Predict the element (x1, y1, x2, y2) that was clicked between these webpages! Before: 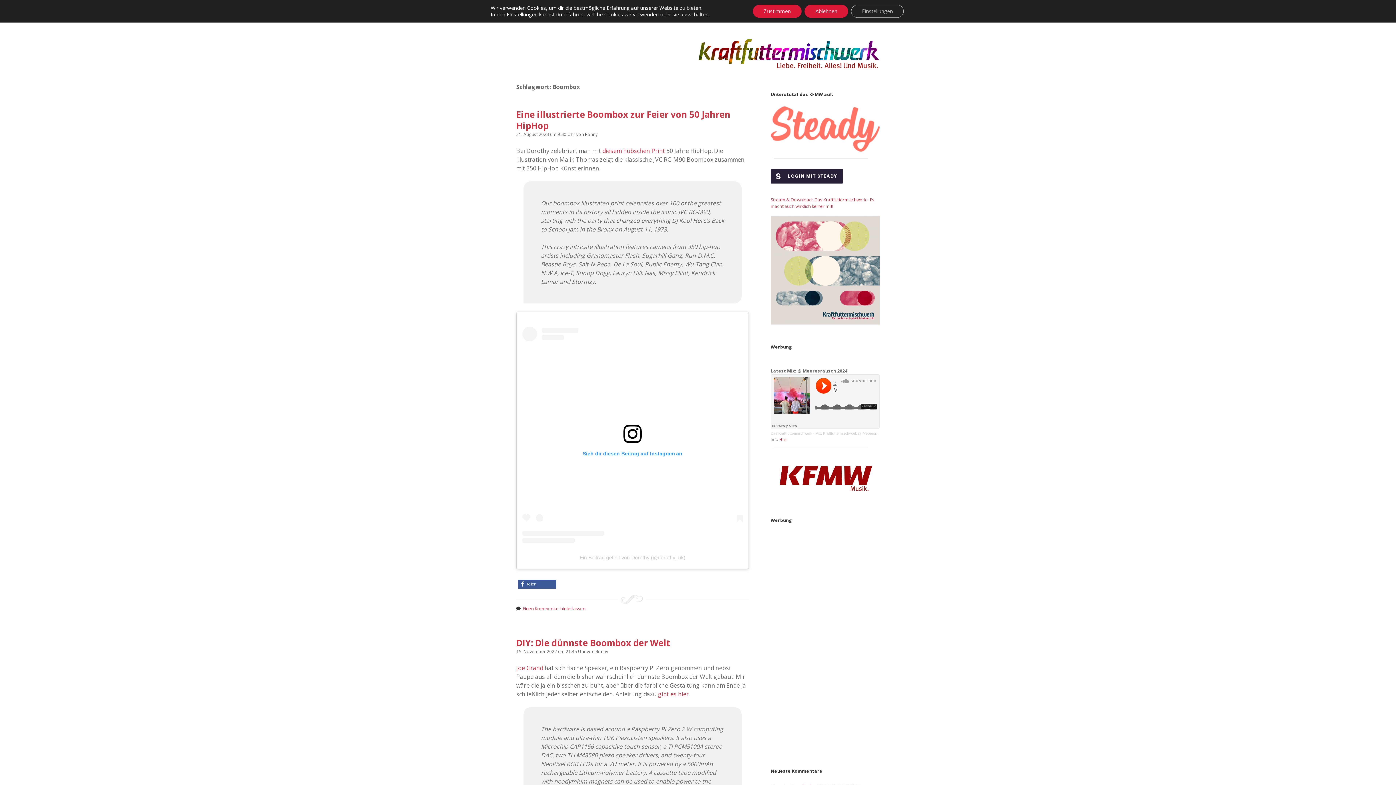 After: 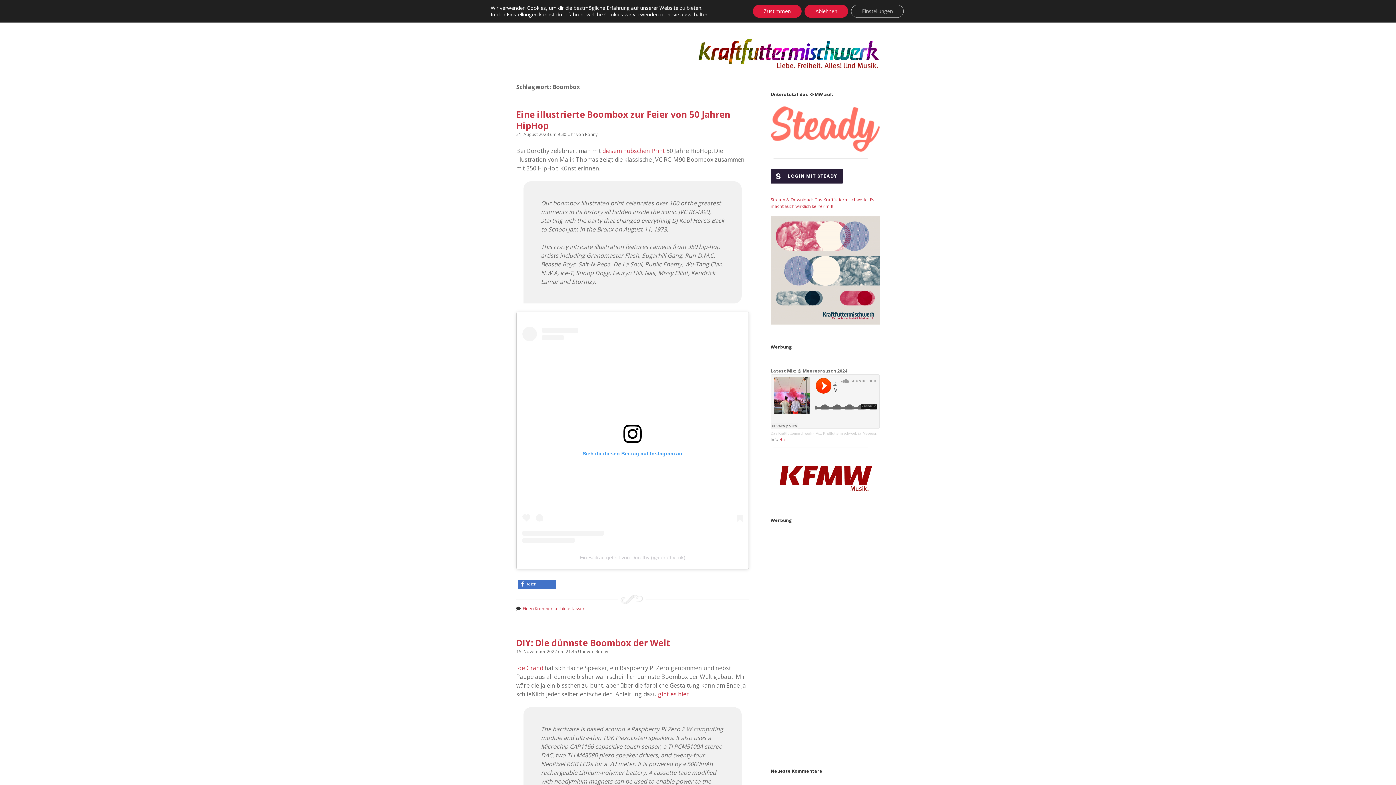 Action: bbox: (518, 579, 556, 589) label: Bei Facebook teilen